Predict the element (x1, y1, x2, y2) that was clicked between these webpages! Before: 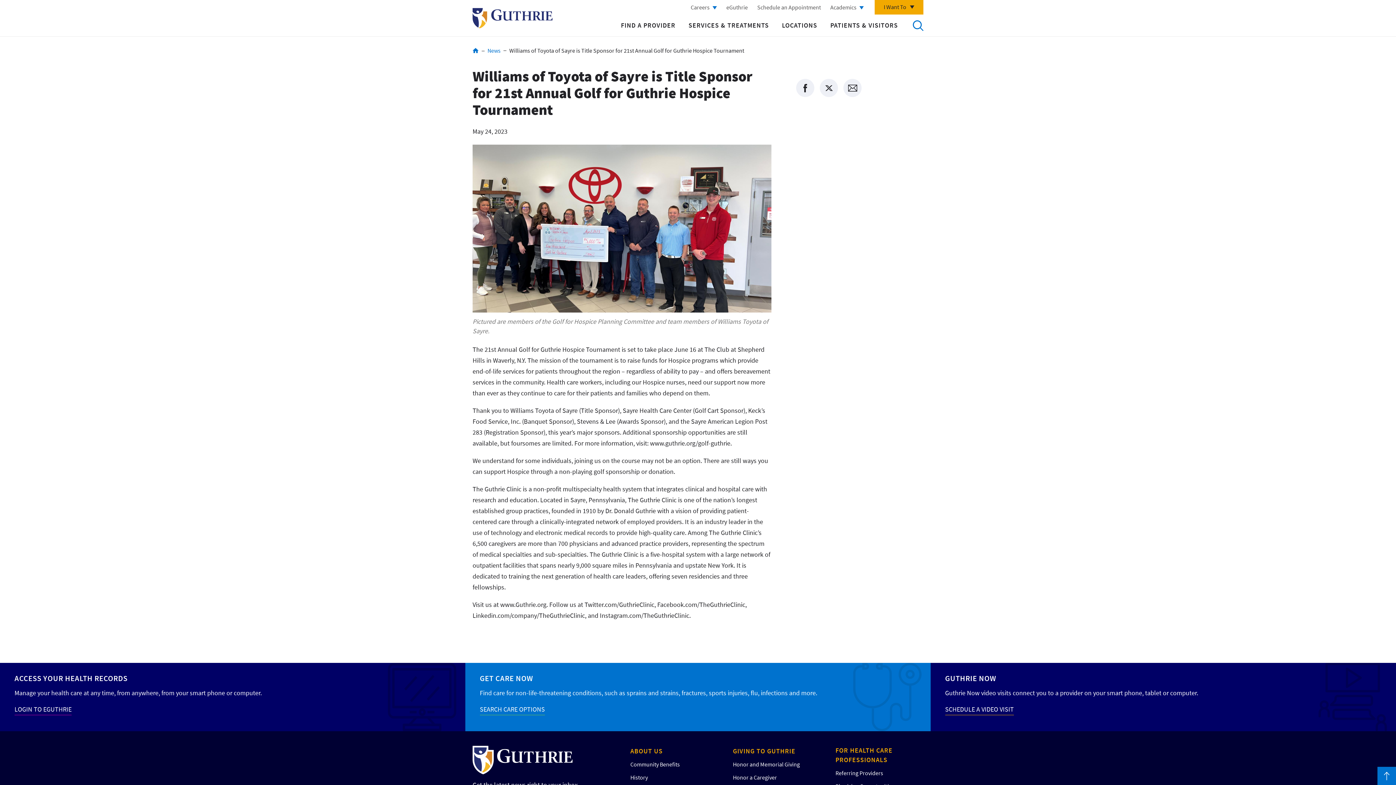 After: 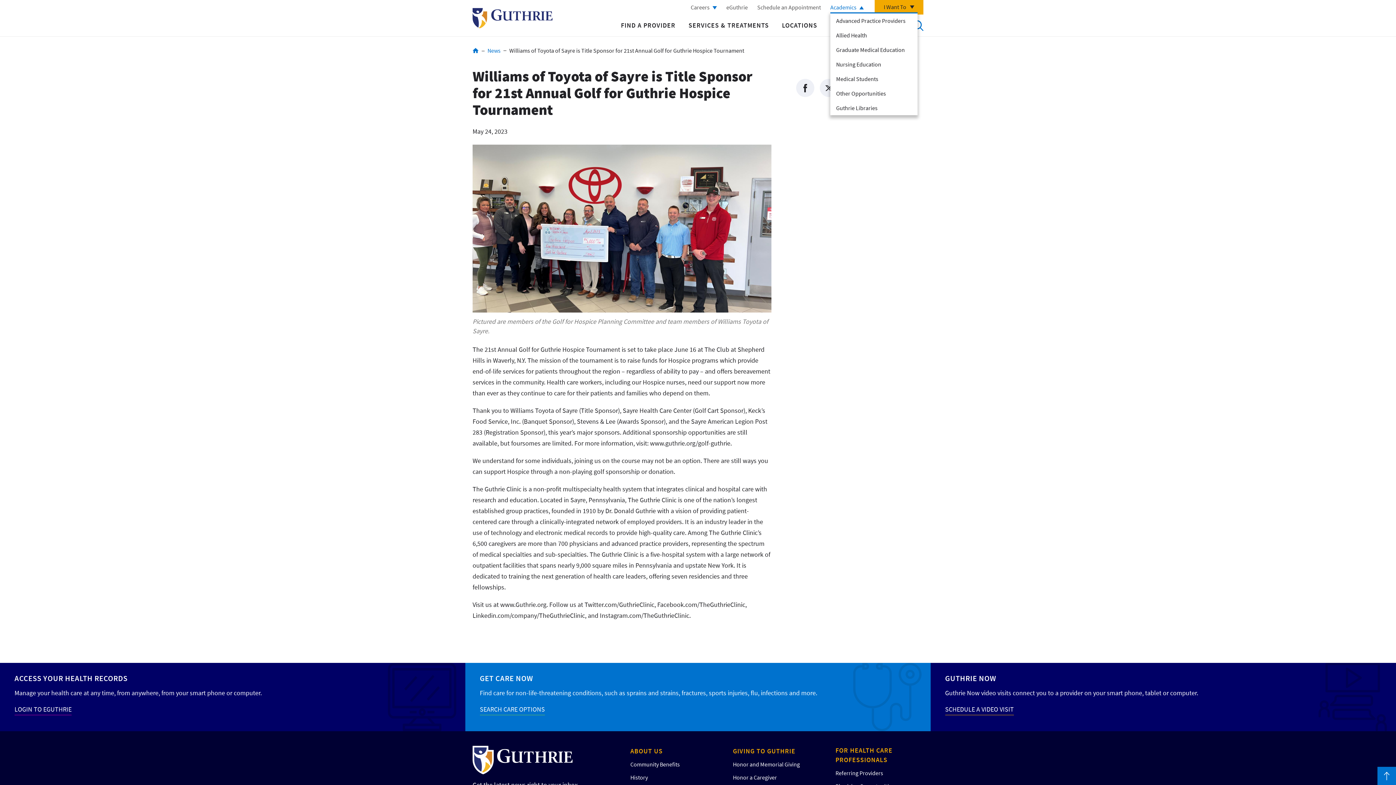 Action: label: Academics bbox: (830, 3, 864, 10)